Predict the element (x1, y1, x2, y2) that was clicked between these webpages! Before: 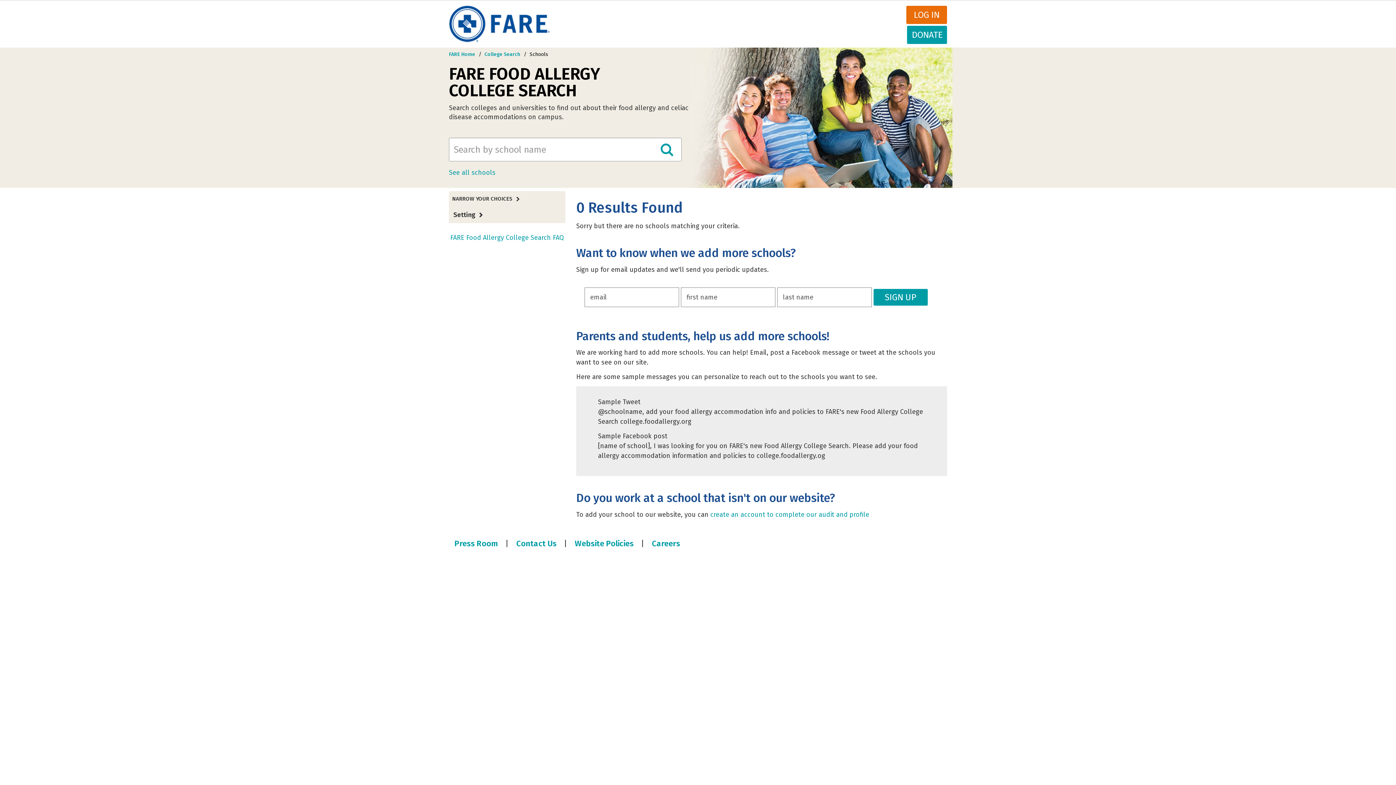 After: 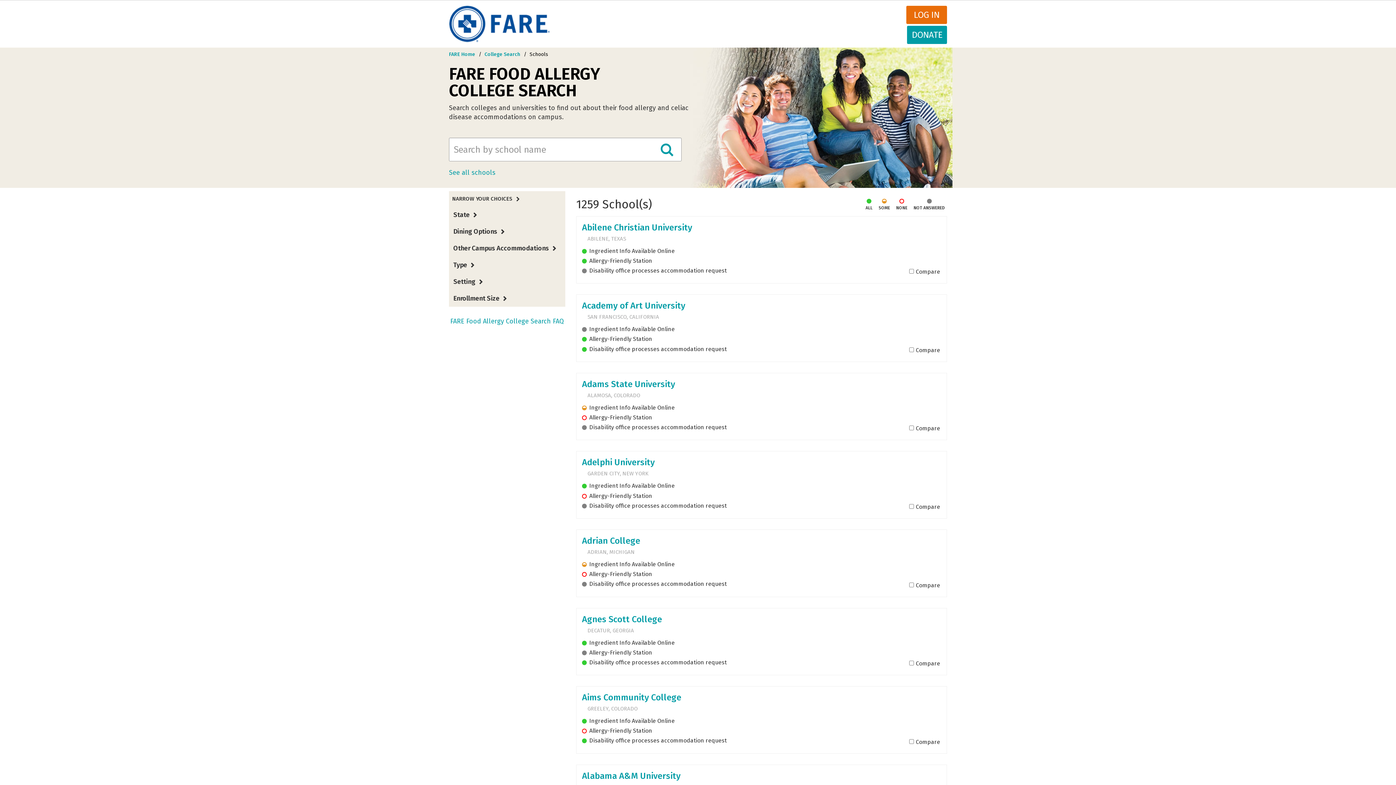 Action: label: APPLY bbox: (652, 143, 681, 156)